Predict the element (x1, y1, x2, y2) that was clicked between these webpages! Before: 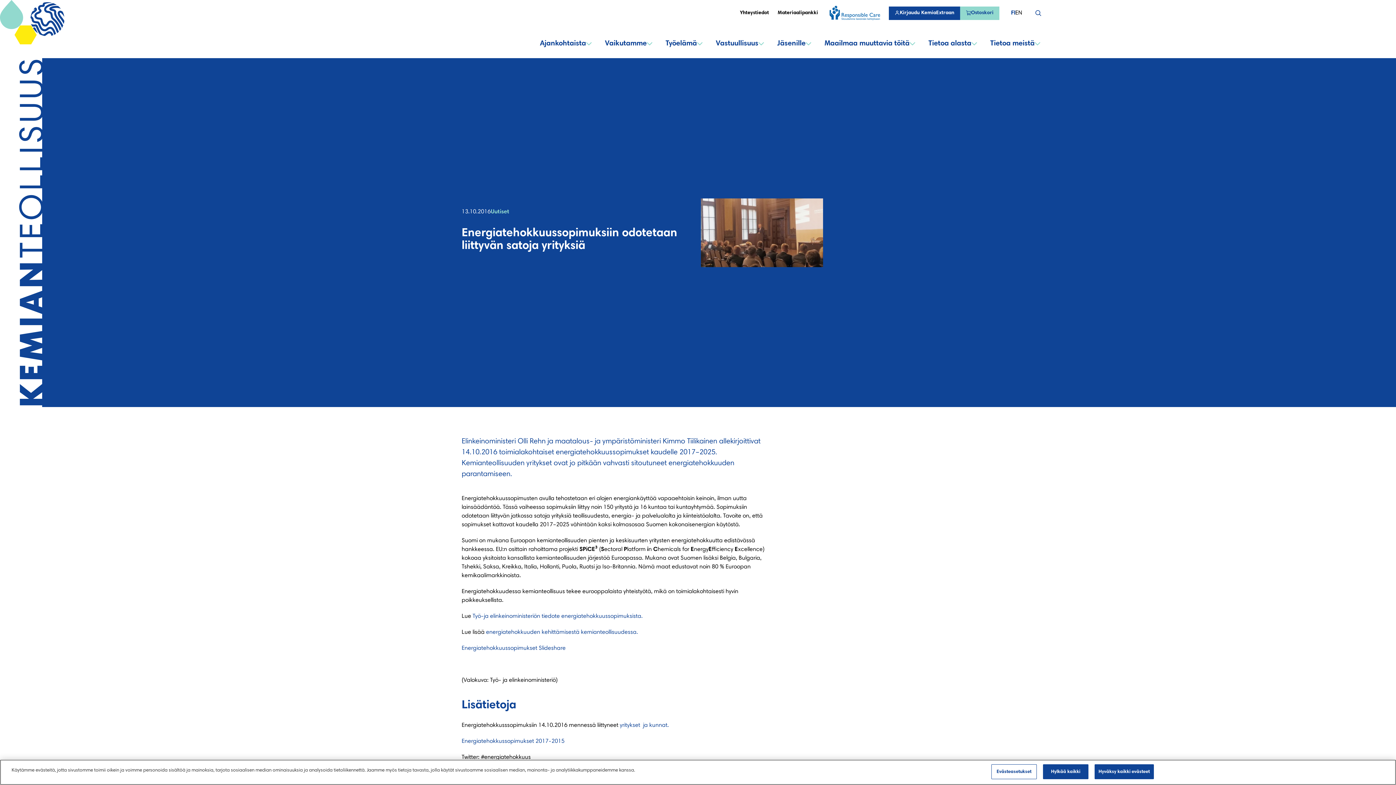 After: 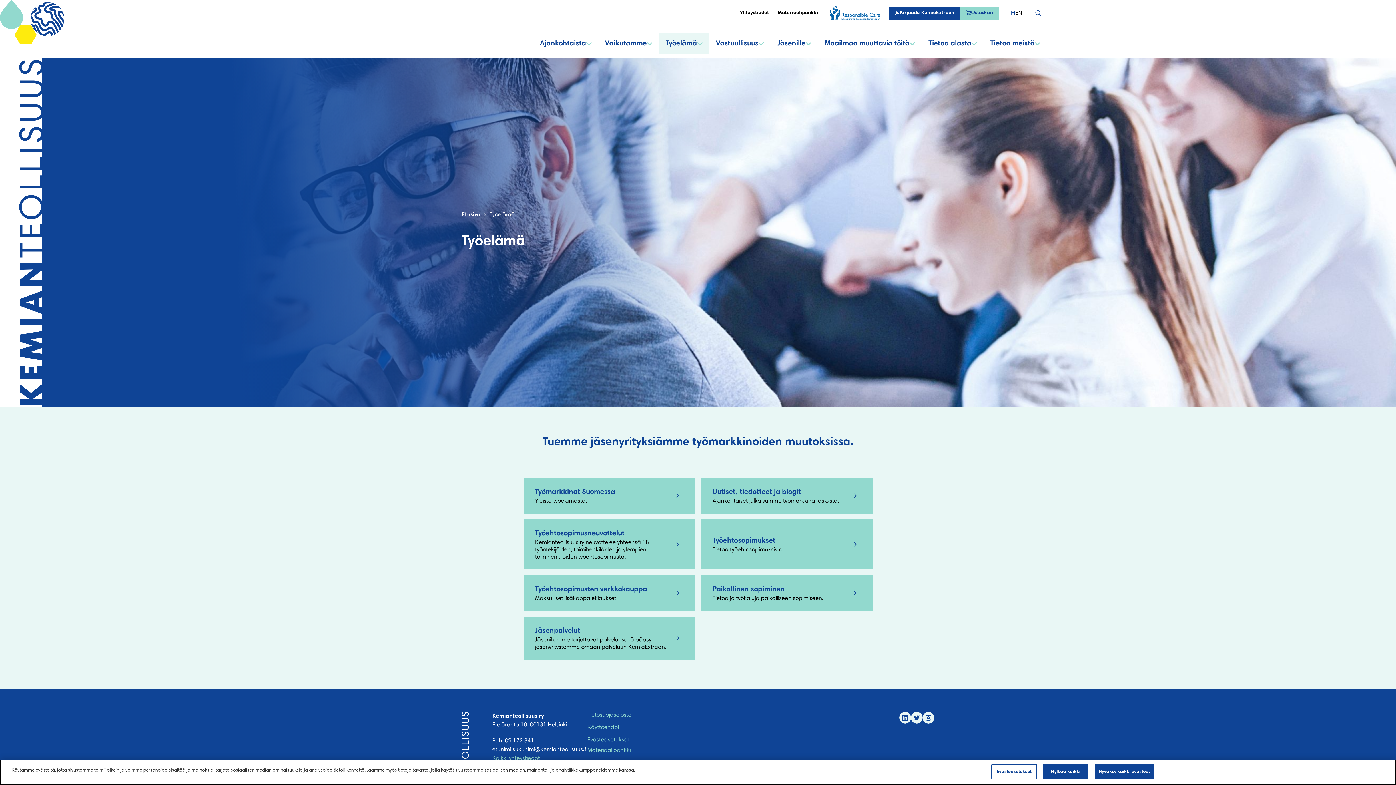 Action: label: Työelämä bbox: (659, 33, 709, 53)